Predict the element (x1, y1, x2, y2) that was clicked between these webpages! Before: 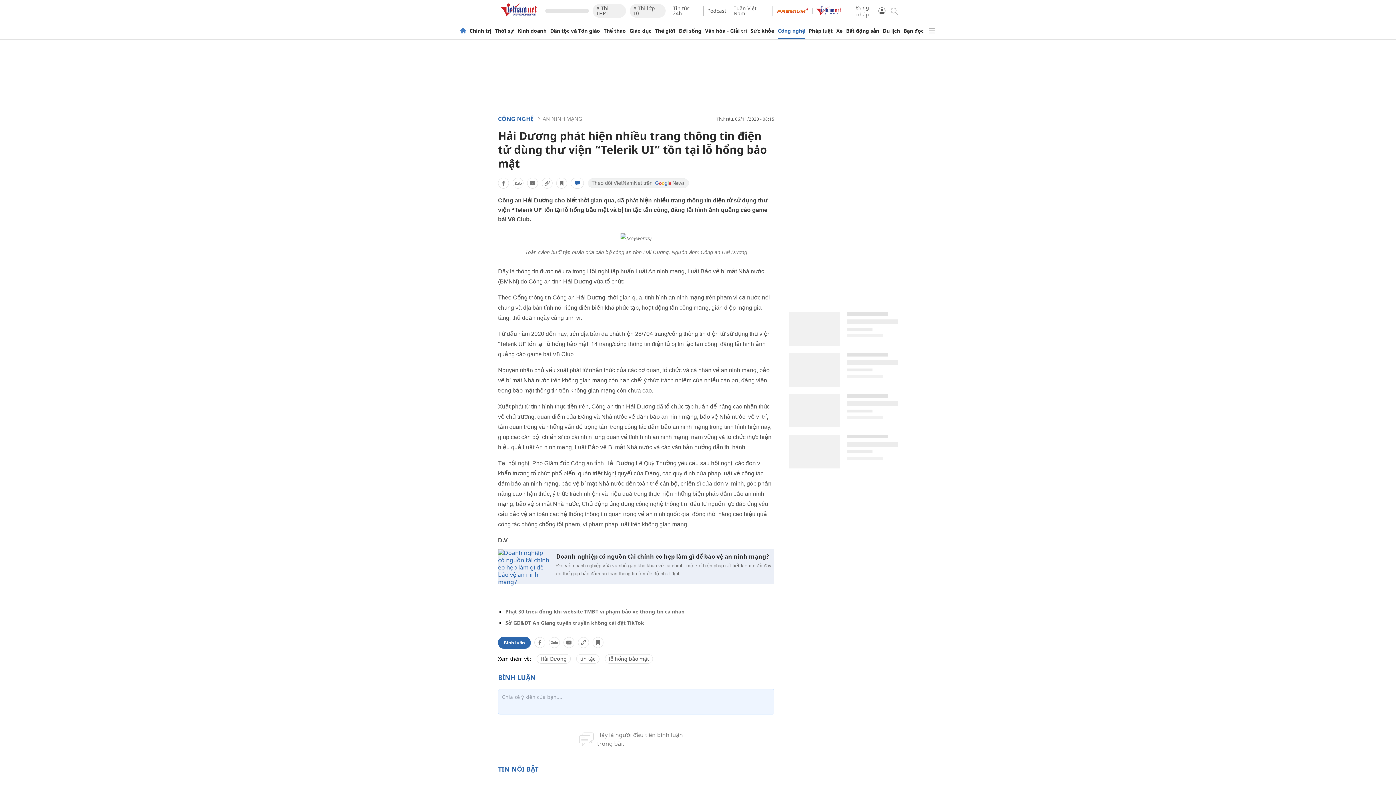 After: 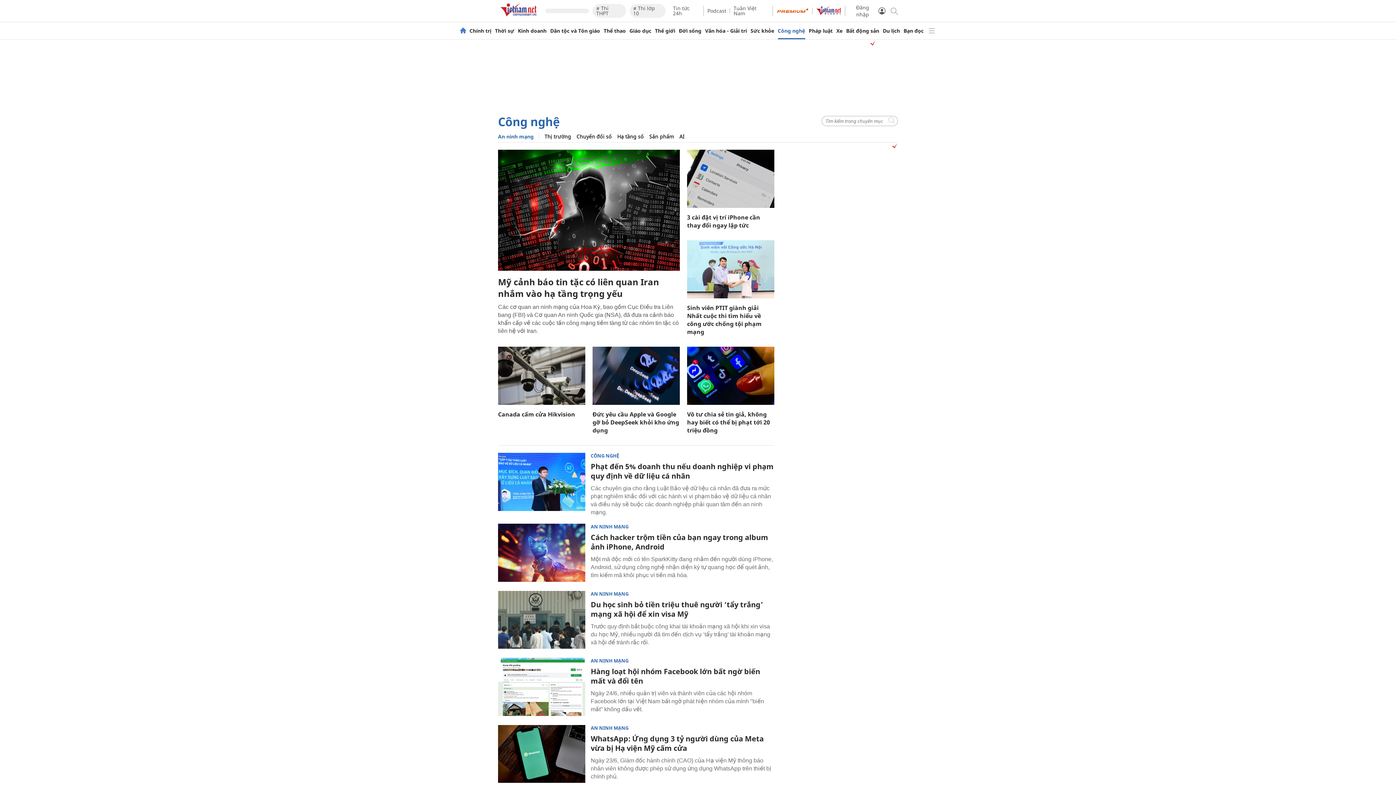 Action: label: AN NINH MẠNG bbox: (542, 115, 582, 122)